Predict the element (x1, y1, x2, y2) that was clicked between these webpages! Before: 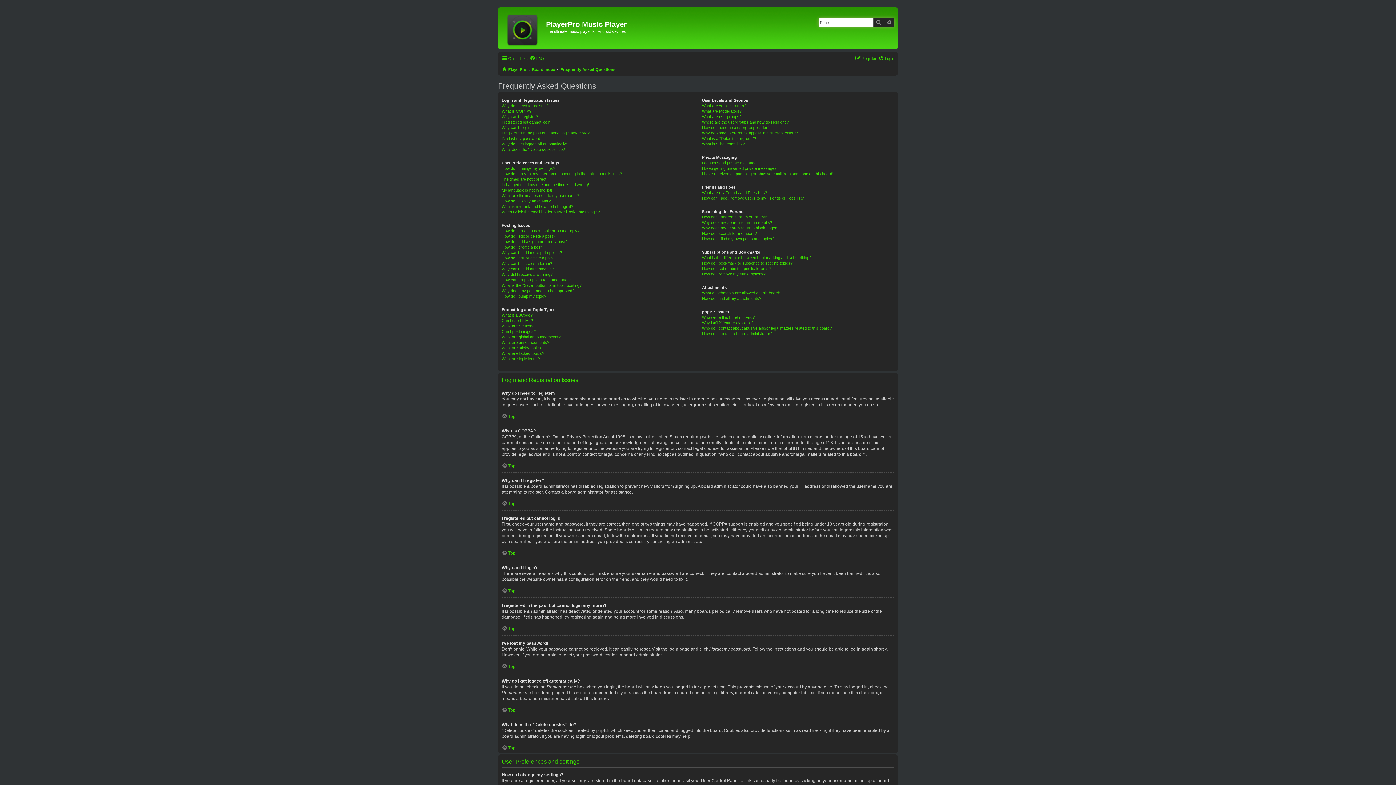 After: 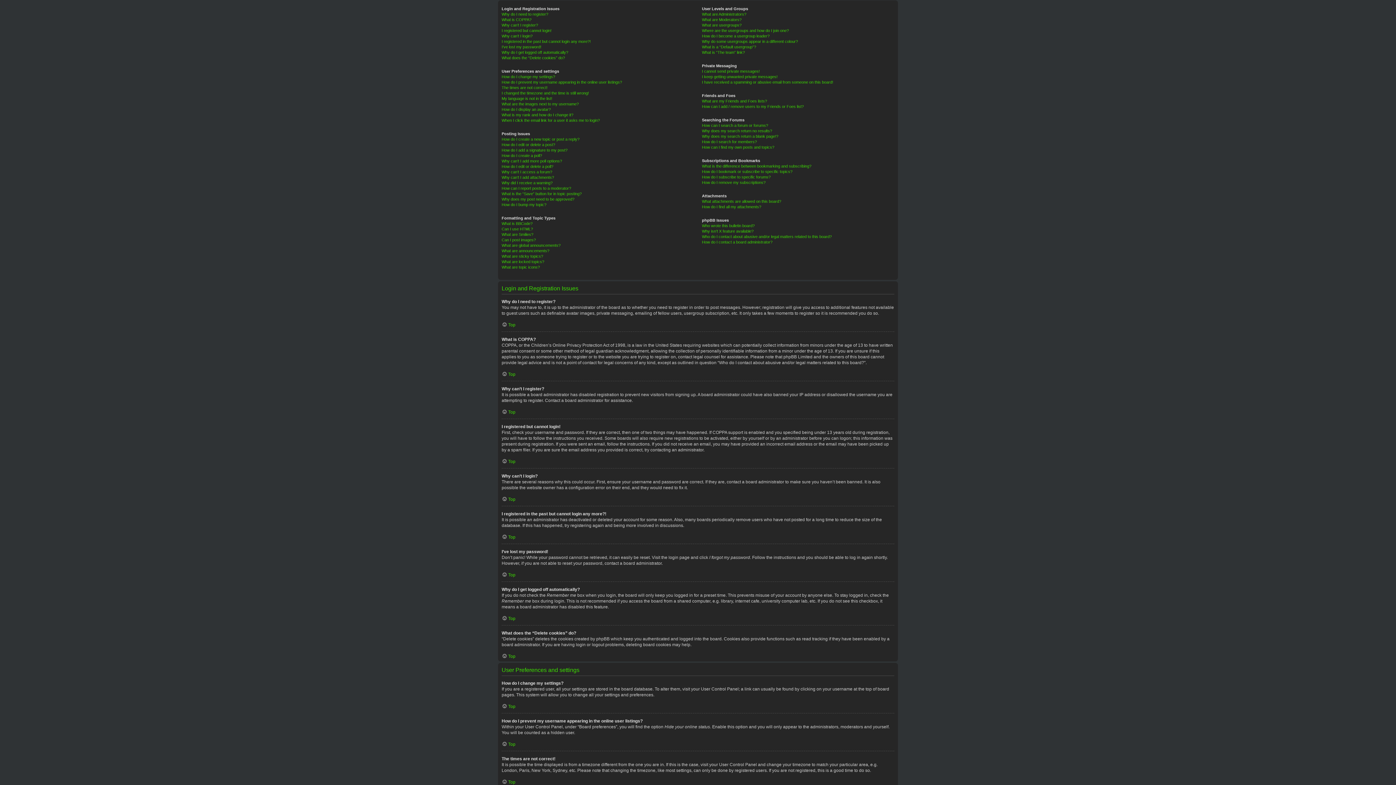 Action: bbox: (501, 550, 515, 555) label: Top